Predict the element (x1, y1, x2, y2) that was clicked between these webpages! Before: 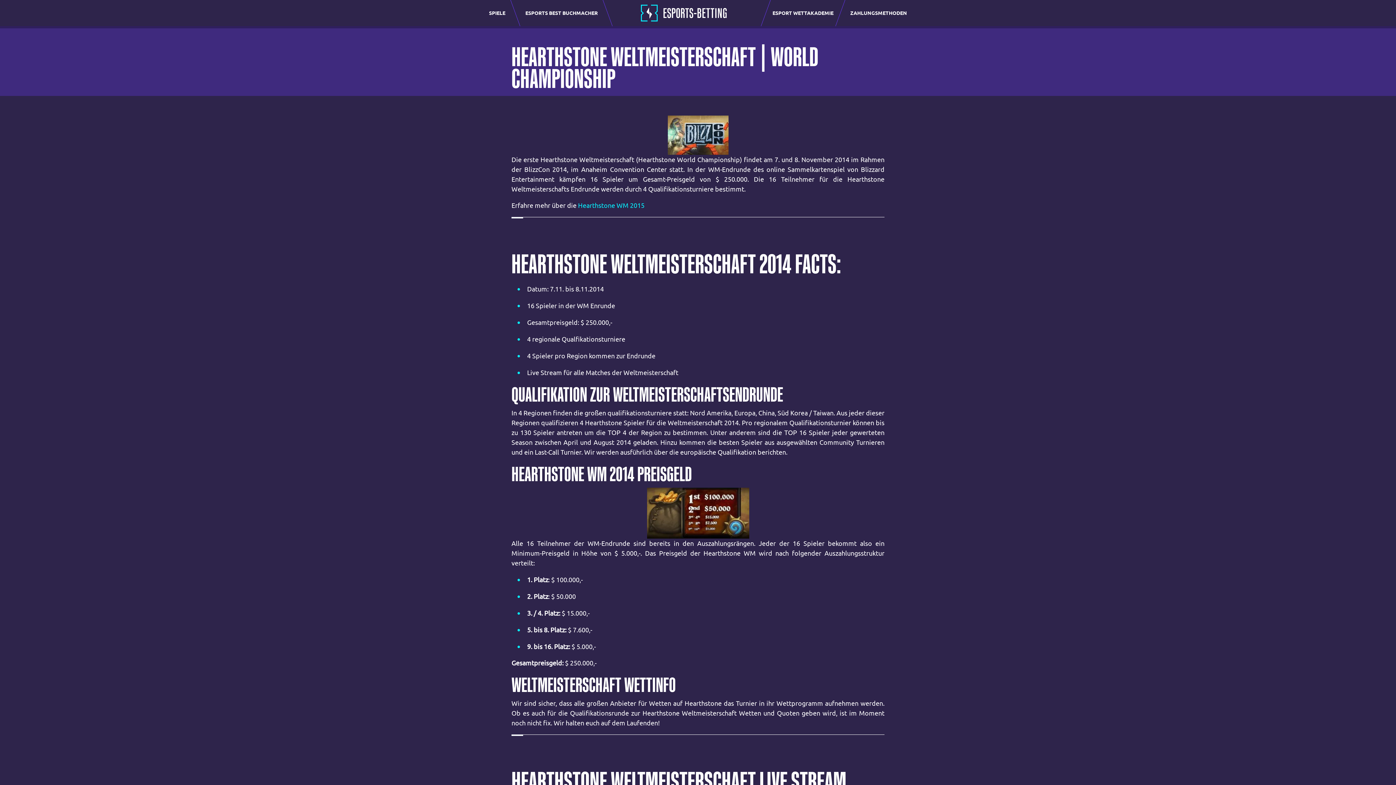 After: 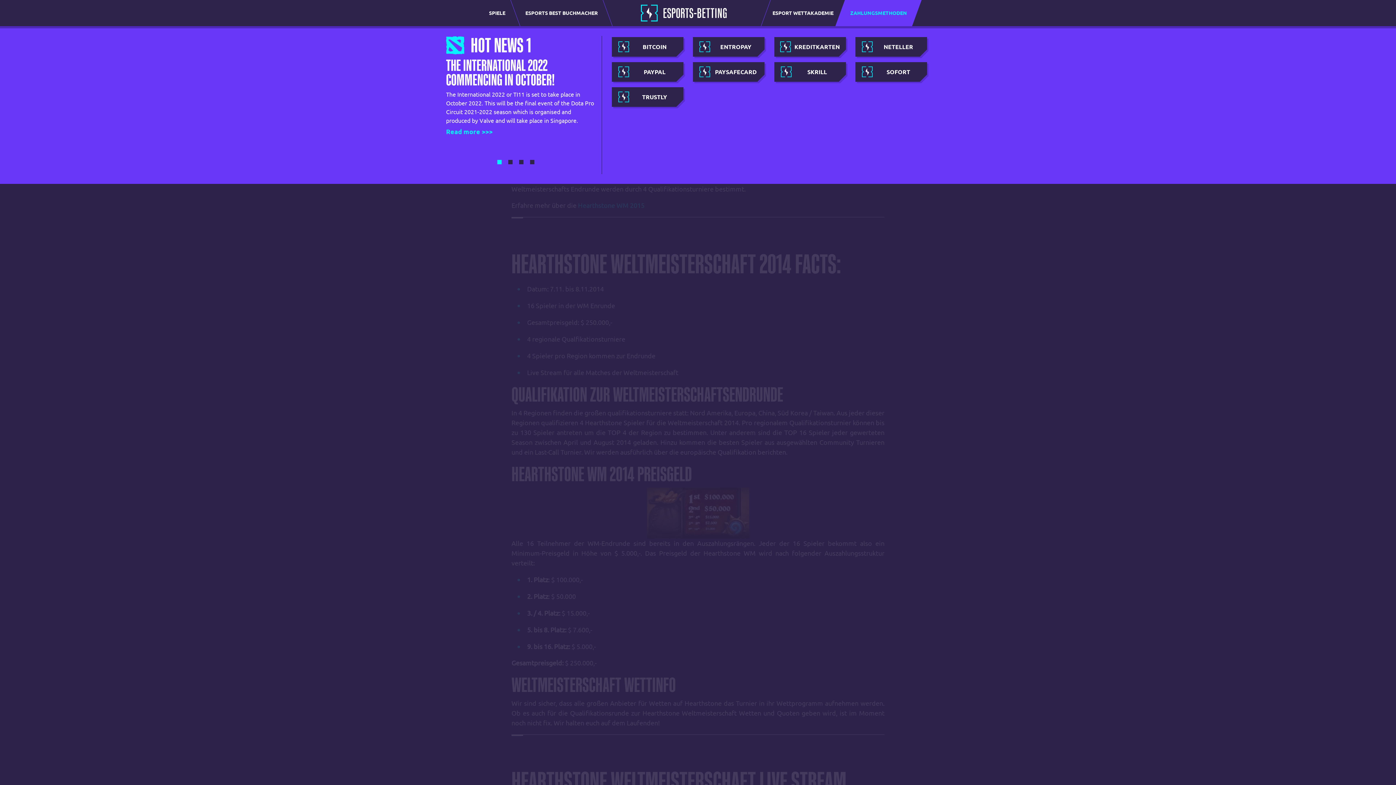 Action: label: ZAHLUNGSMETHODEN bbox: (835, 0, 921, 26)